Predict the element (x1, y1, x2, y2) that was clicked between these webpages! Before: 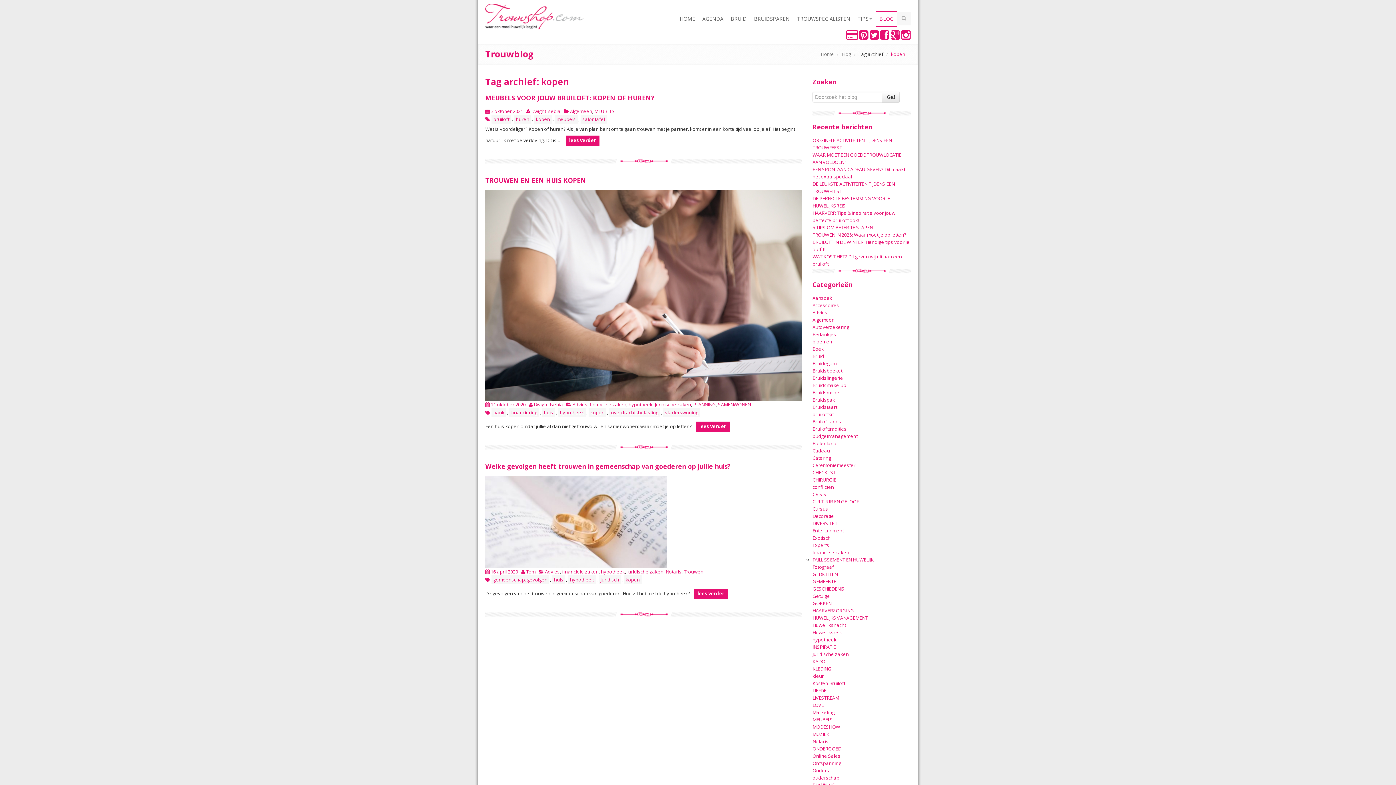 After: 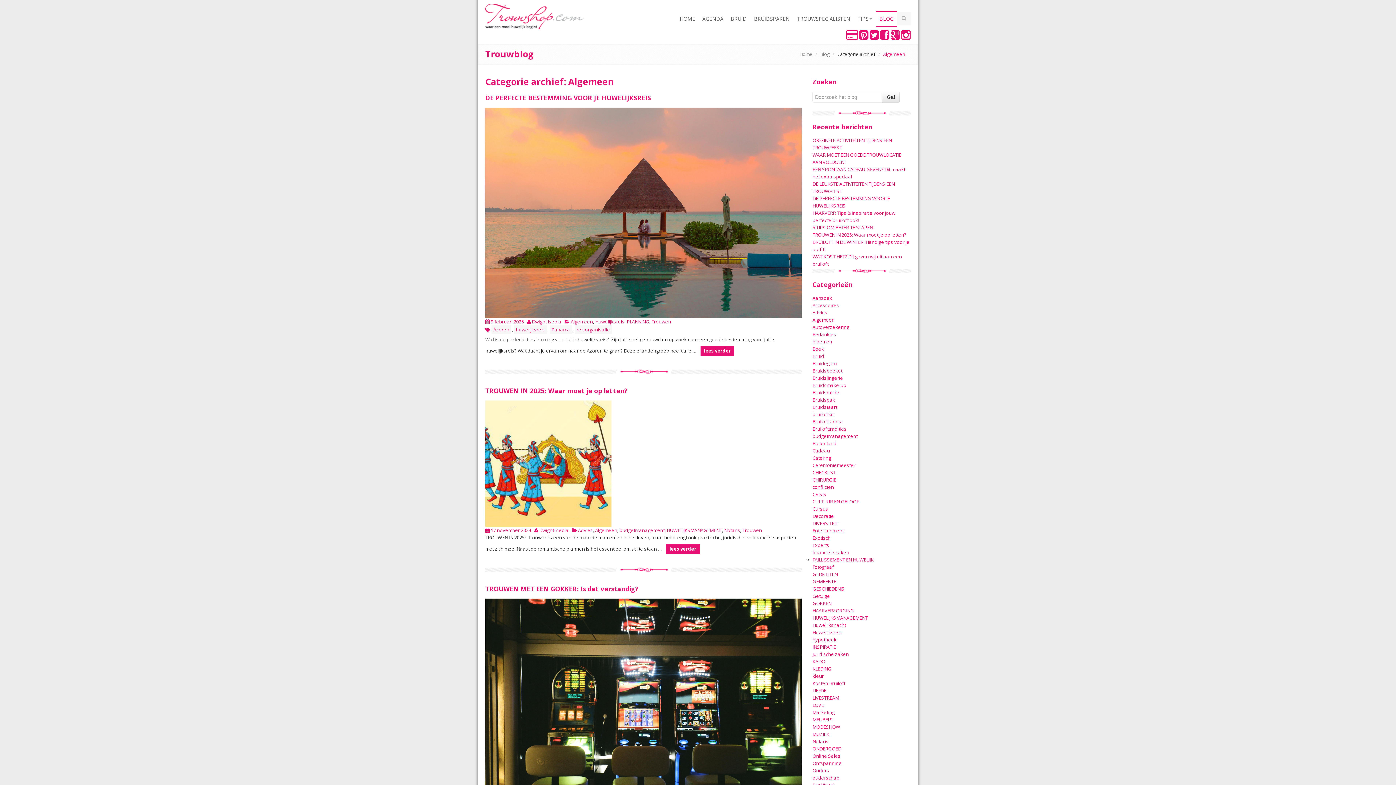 Action: bbox: (570, 108, 592, 114) label: Algemeen